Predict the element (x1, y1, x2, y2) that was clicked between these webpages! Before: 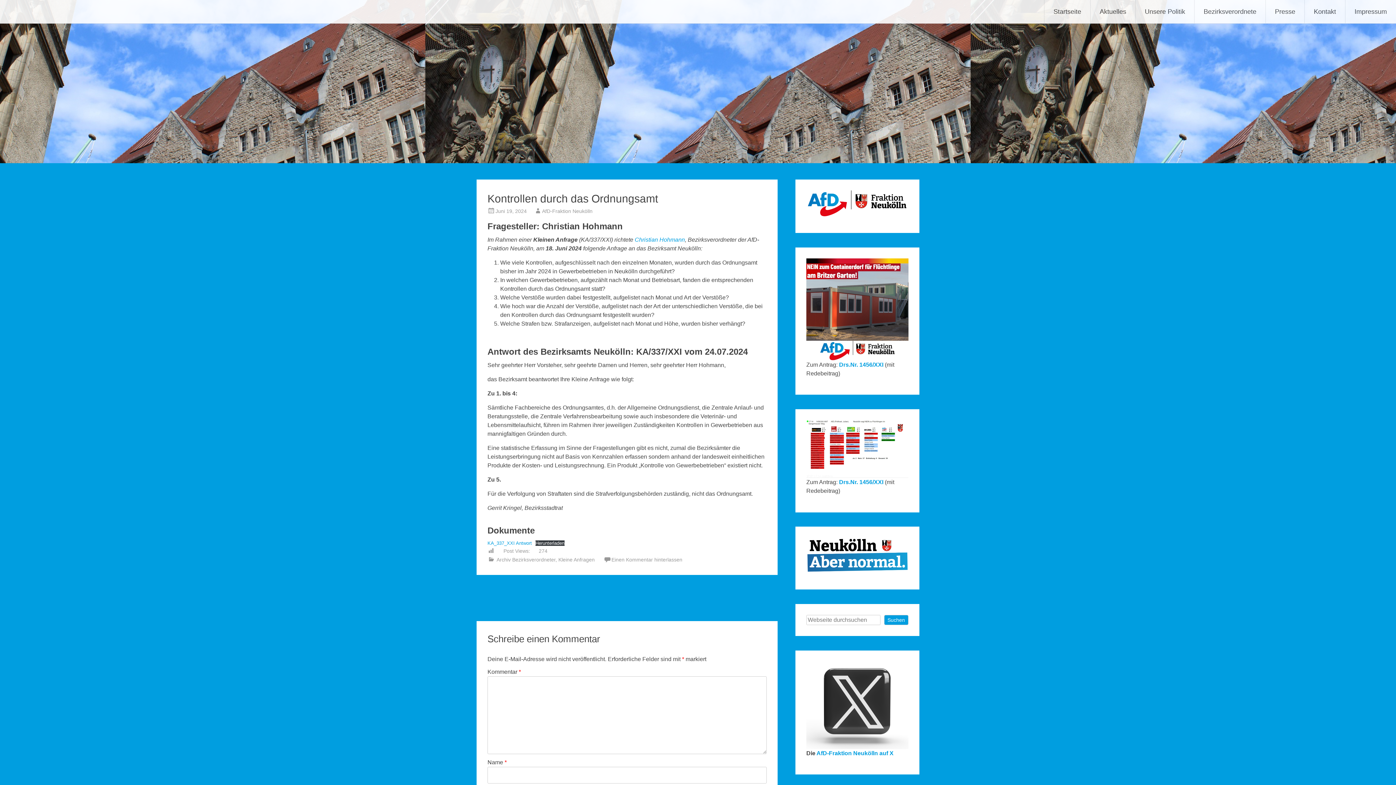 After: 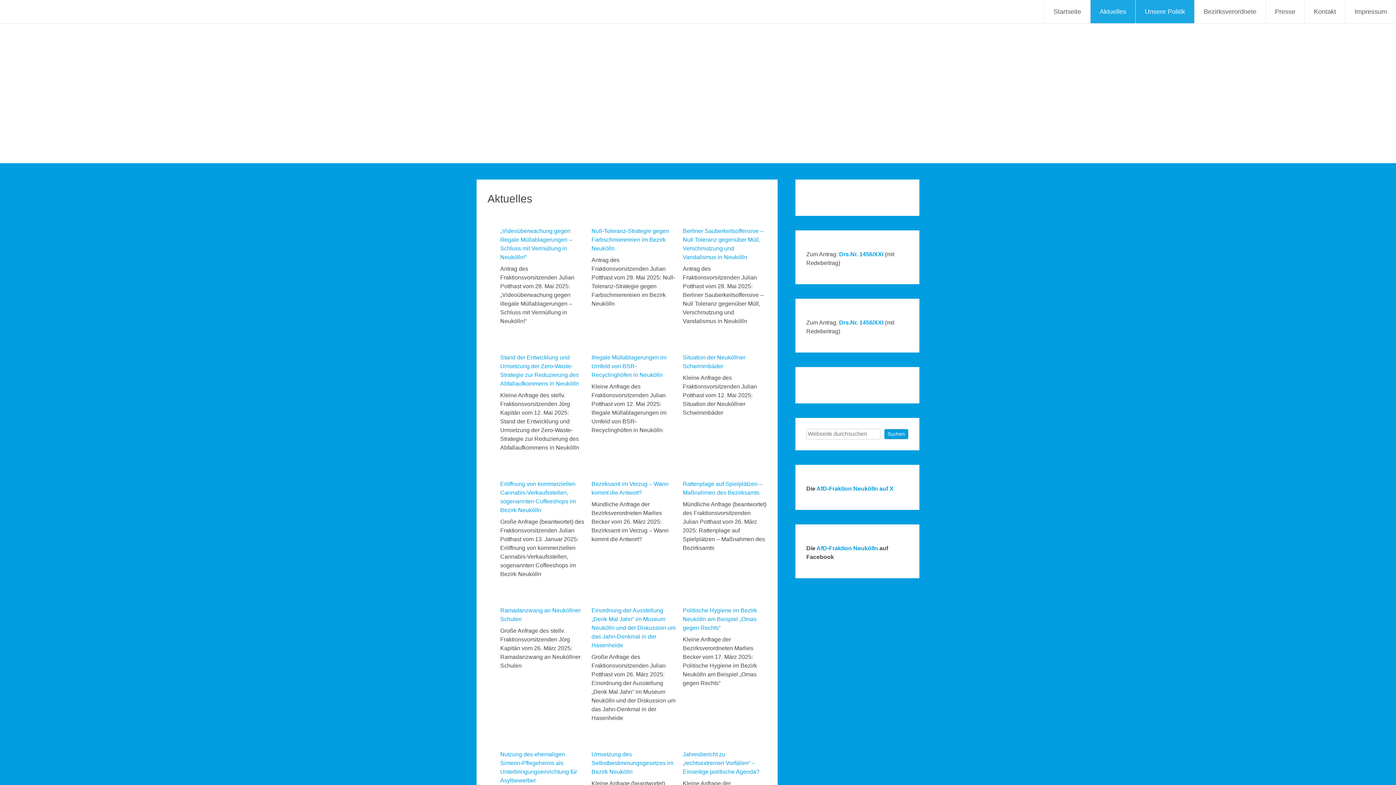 Action: label: Aktuelles bbox: (1090, 0, 1135, 23)